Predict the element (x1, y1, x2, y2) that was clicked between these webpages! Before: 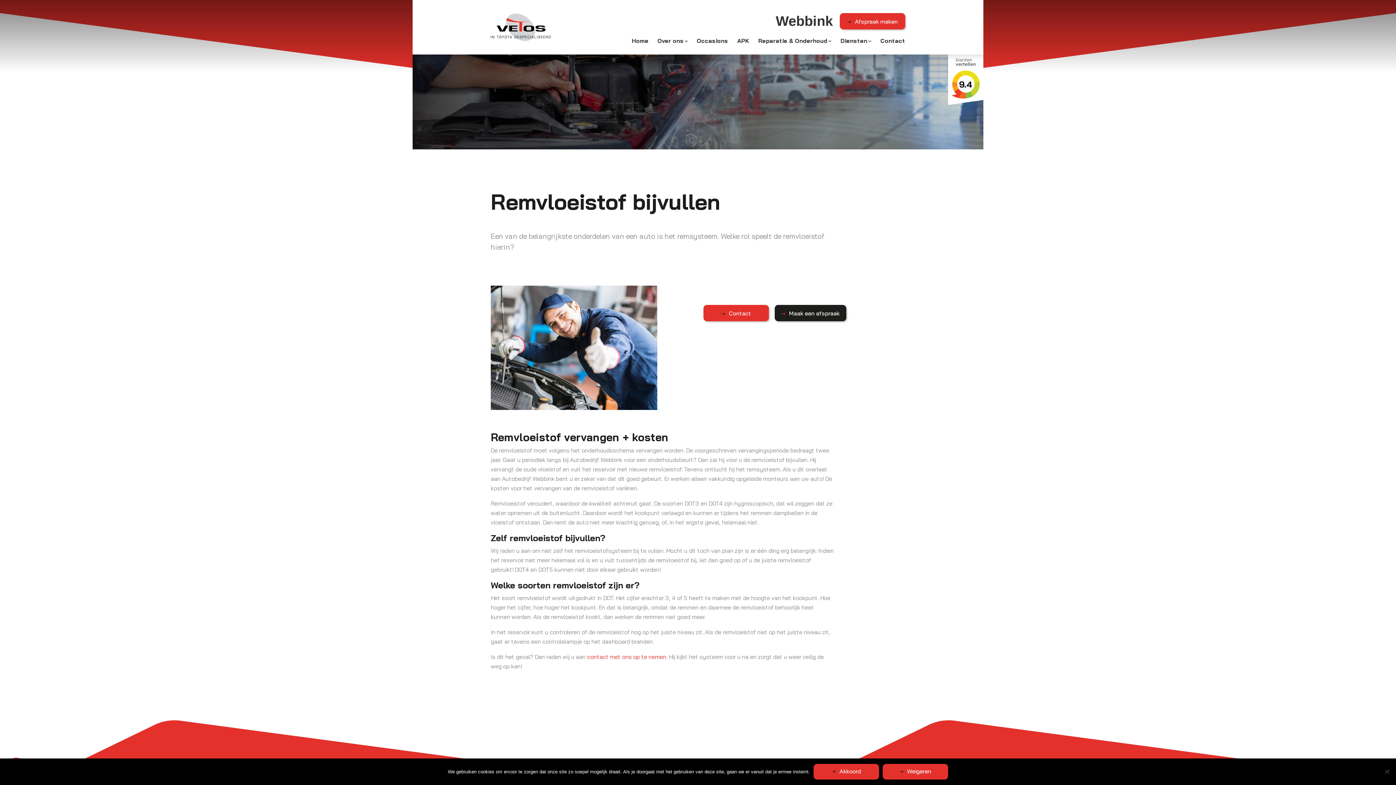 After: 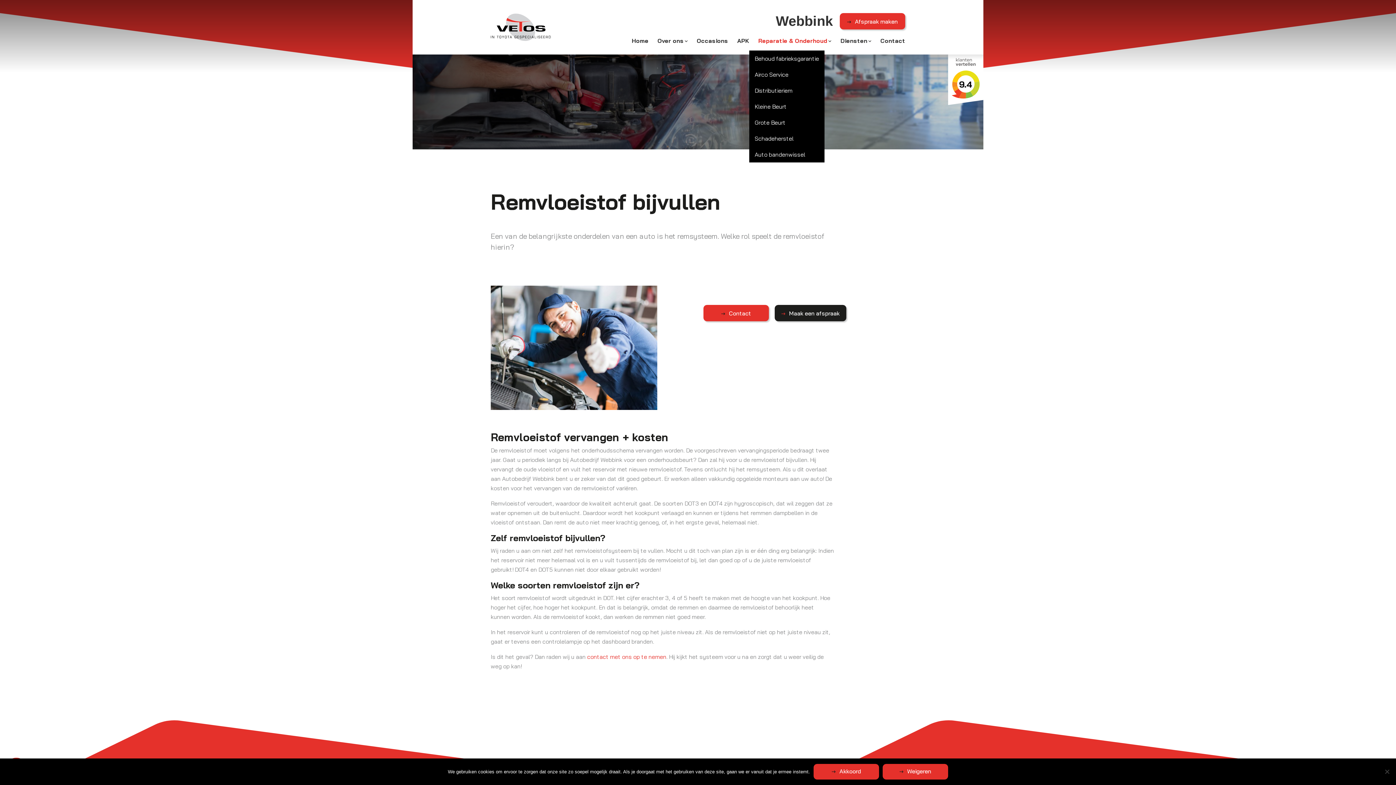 Action: bbox: (758, 30, 831, 50) label: Reparatie & Onderhoud